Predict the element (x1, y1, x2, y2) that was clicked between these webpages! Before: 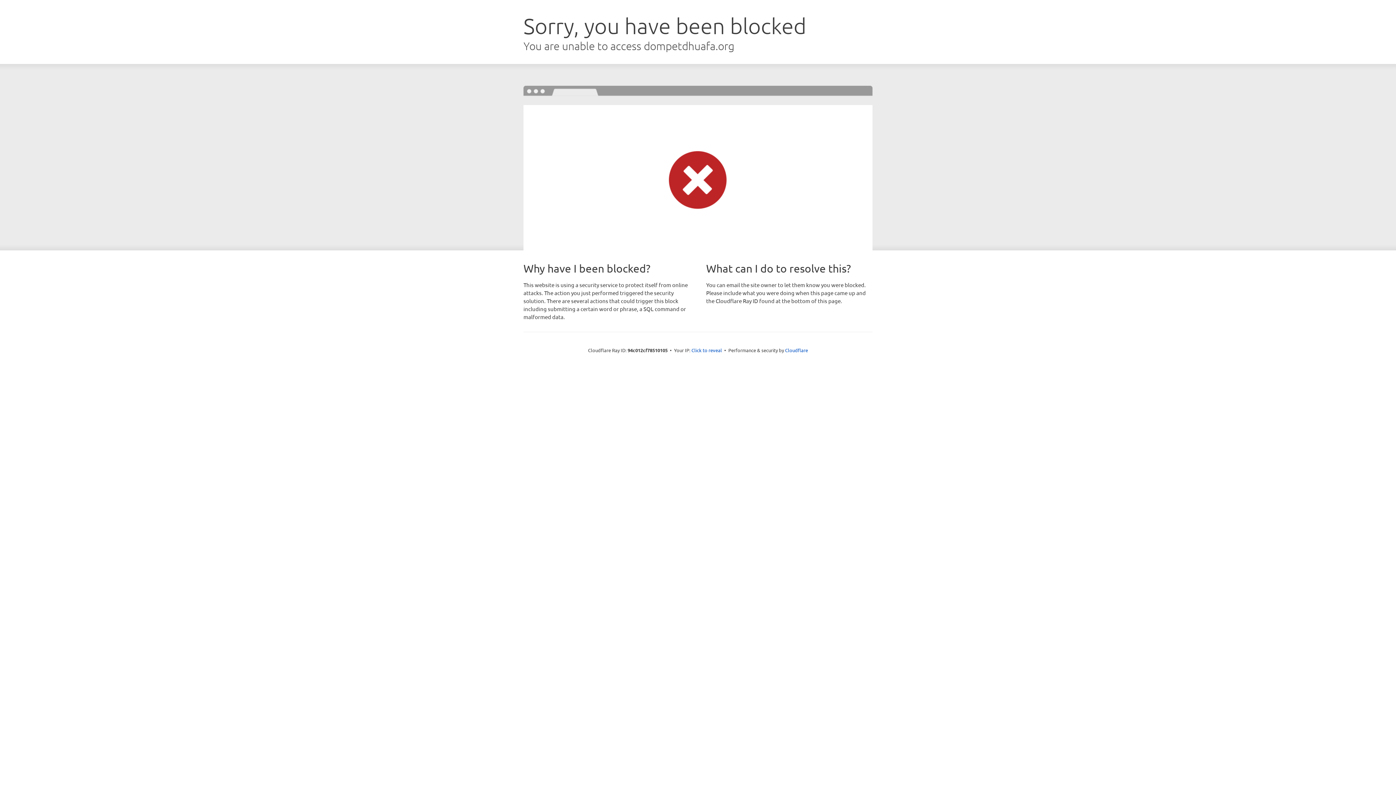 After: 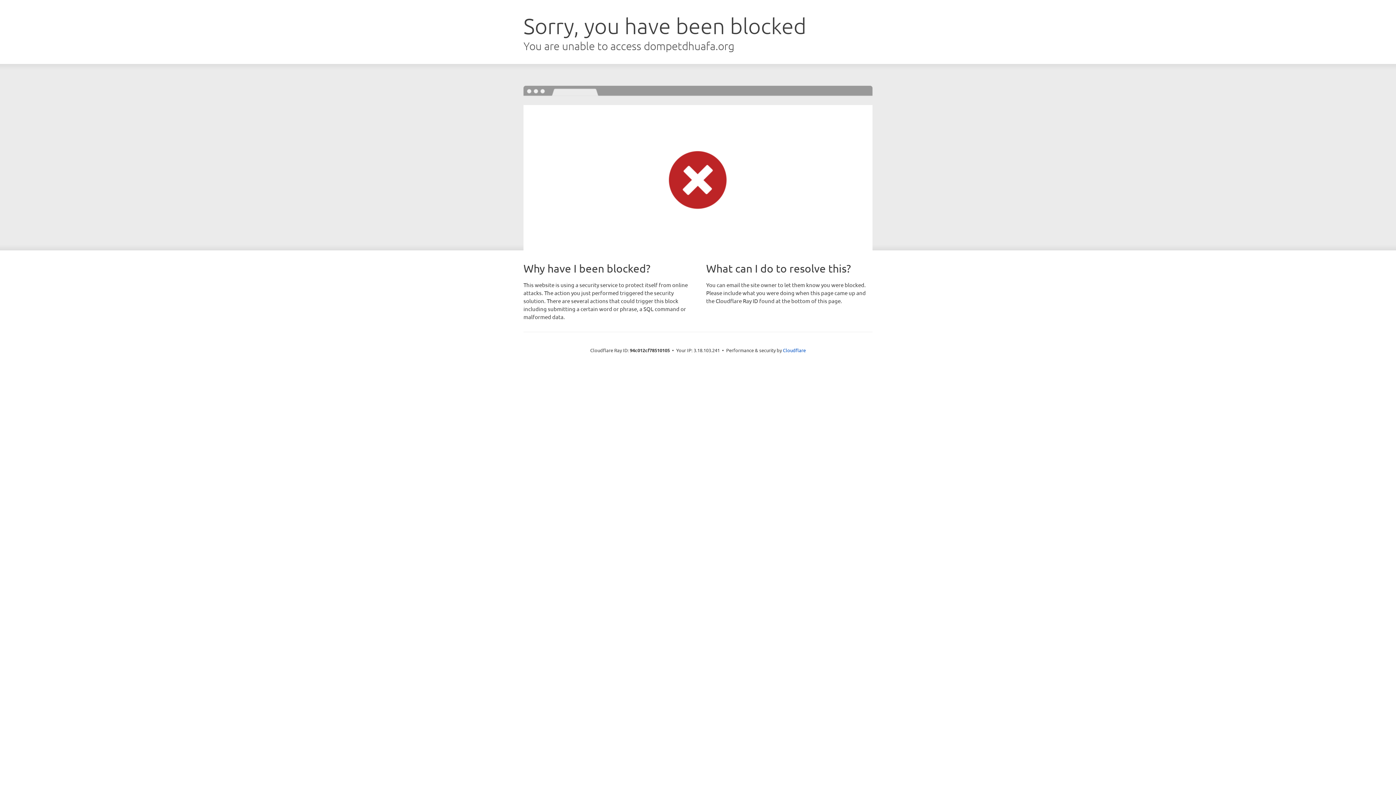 Action: bbox: (691, 346, 722, 353) label: Click to reveal